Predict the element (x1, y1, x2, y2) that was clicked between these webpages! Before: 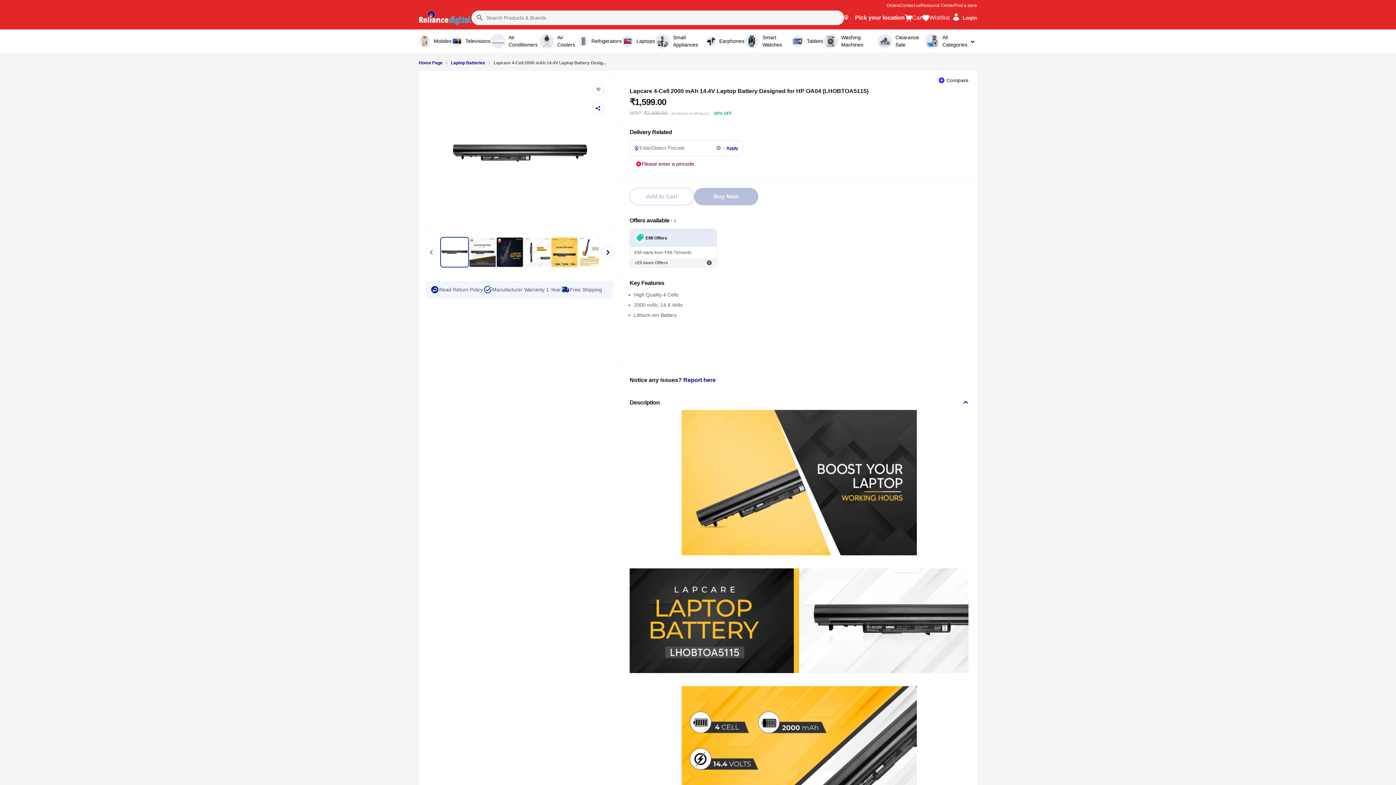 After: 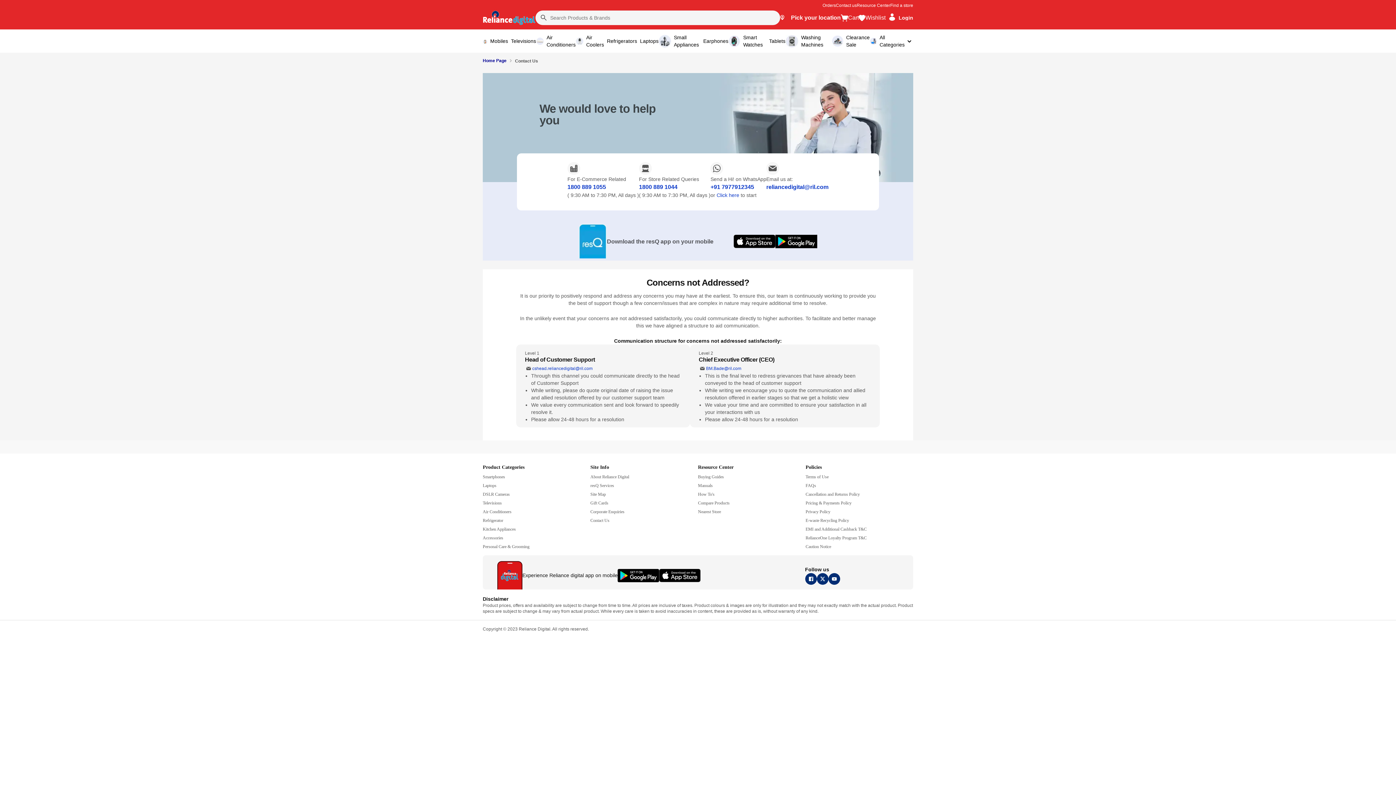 Action: bbox: (900, 2, 920, 8) label: navigate to header_Contact us